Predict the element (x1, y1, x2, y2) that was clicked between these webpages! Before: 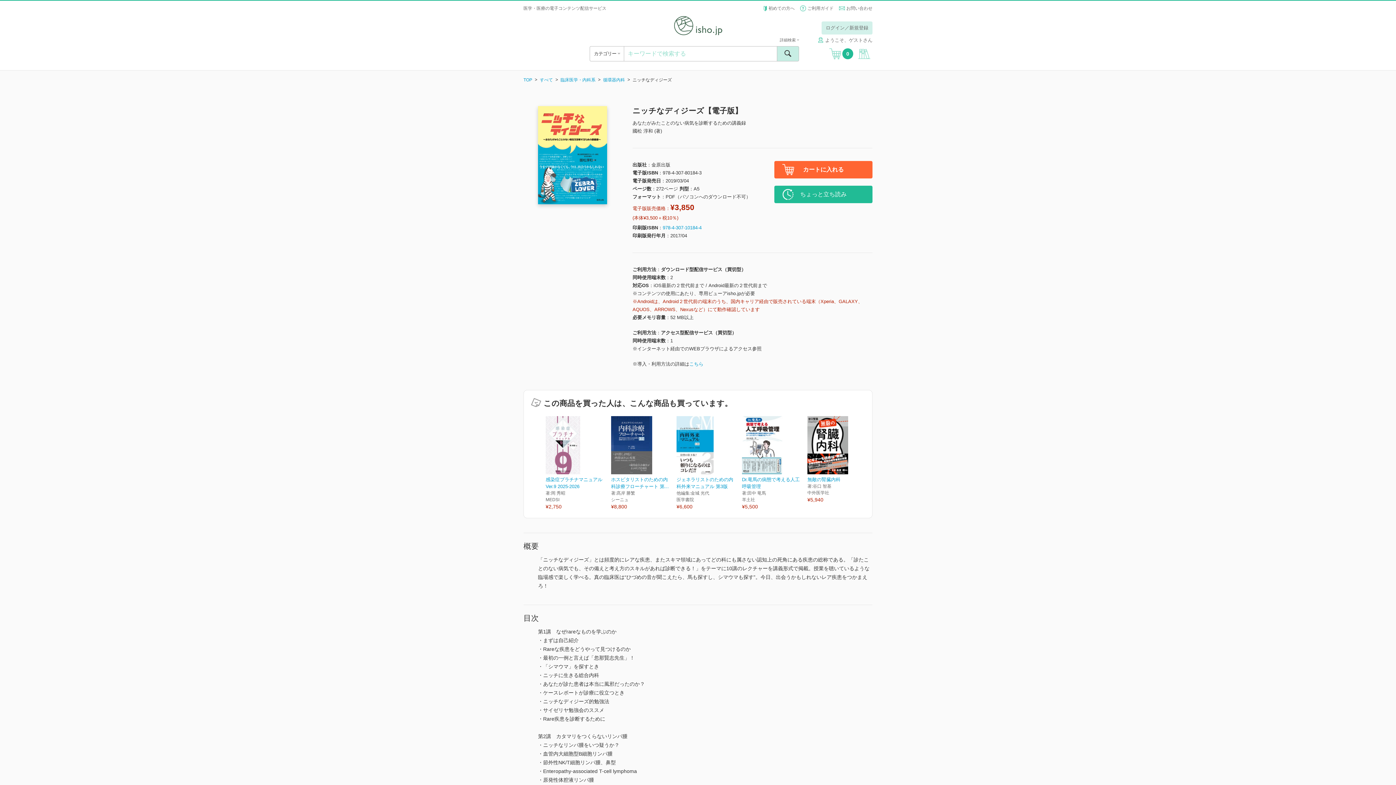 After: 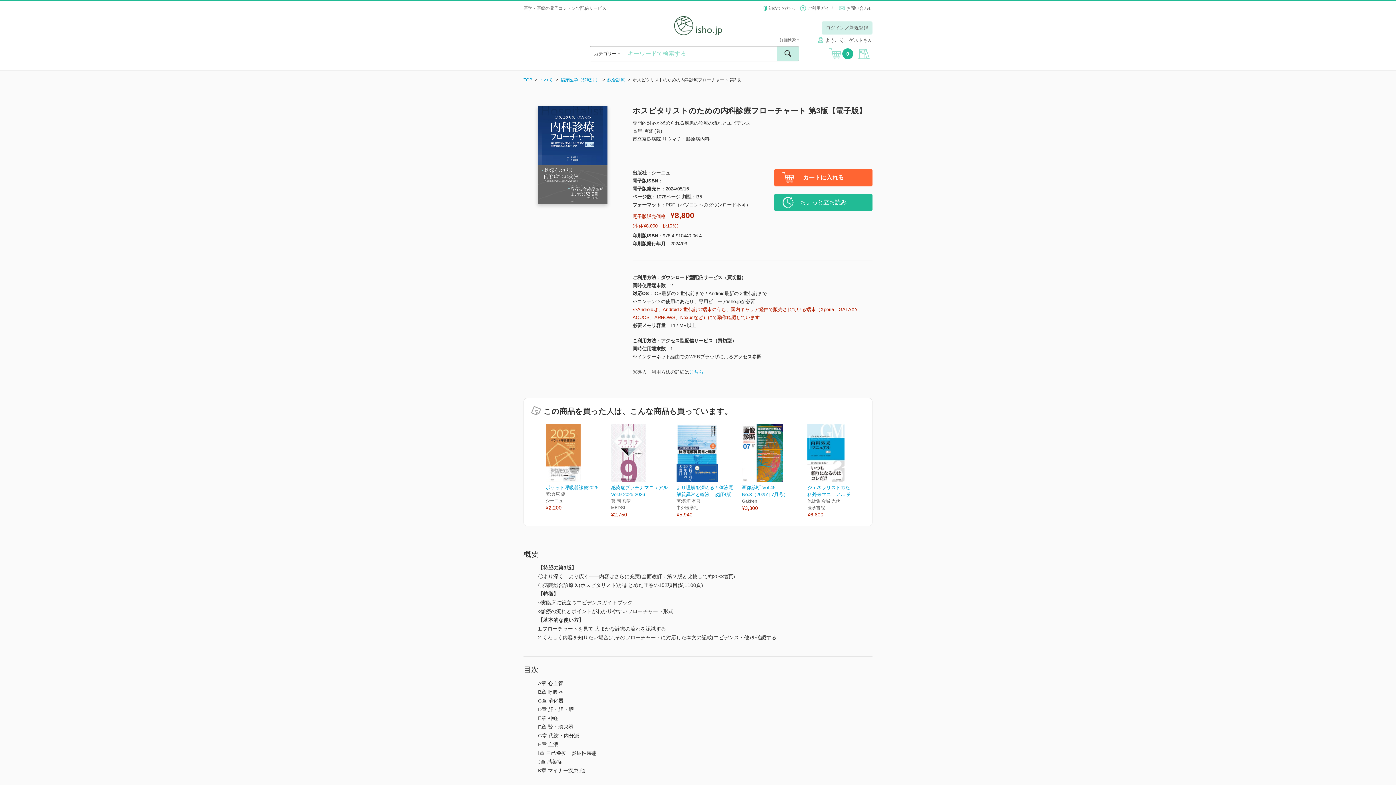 Action: label: ホスピタリストのための内科診療フローチャート 第...

著:髙岸 勝繁

シーニュ

¥8,800 bbox: (611, 416, 669, 511)